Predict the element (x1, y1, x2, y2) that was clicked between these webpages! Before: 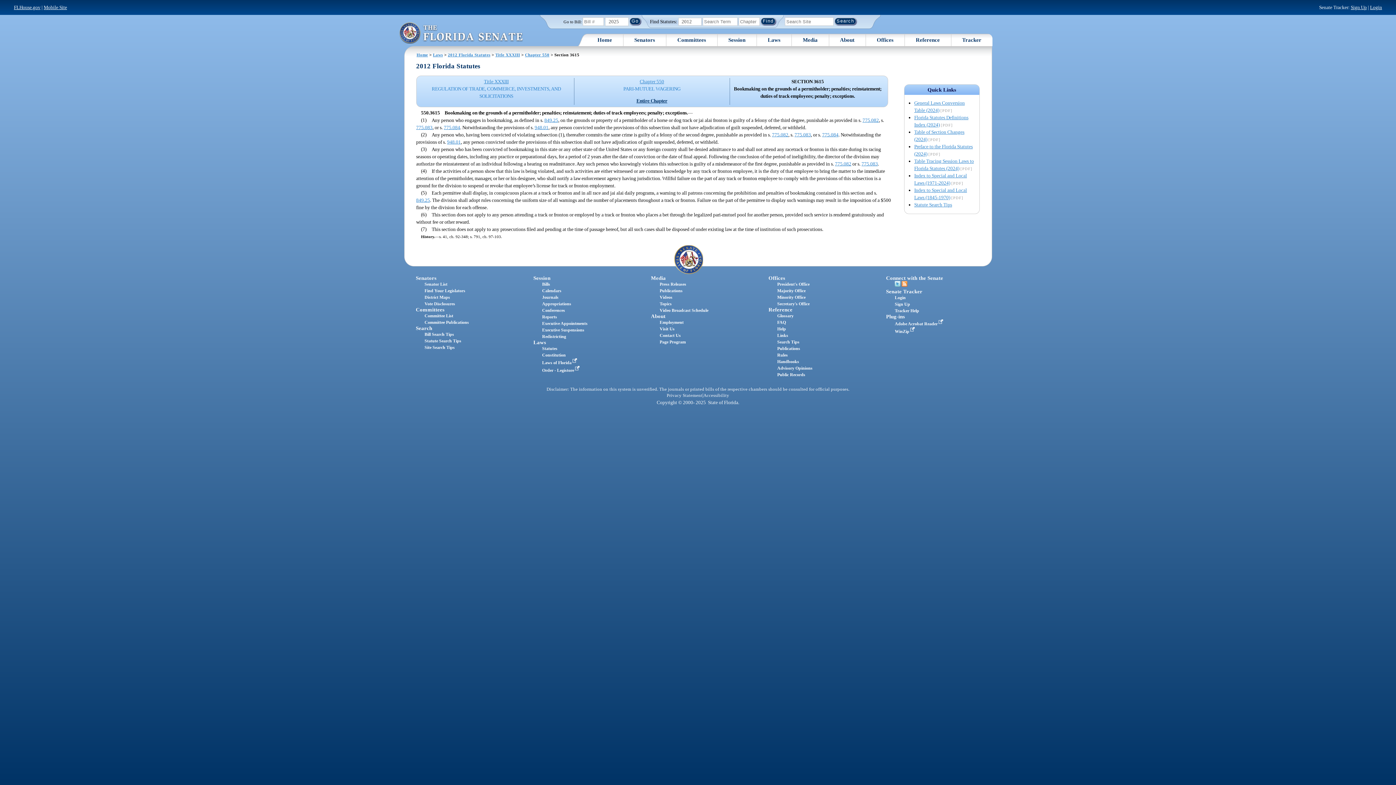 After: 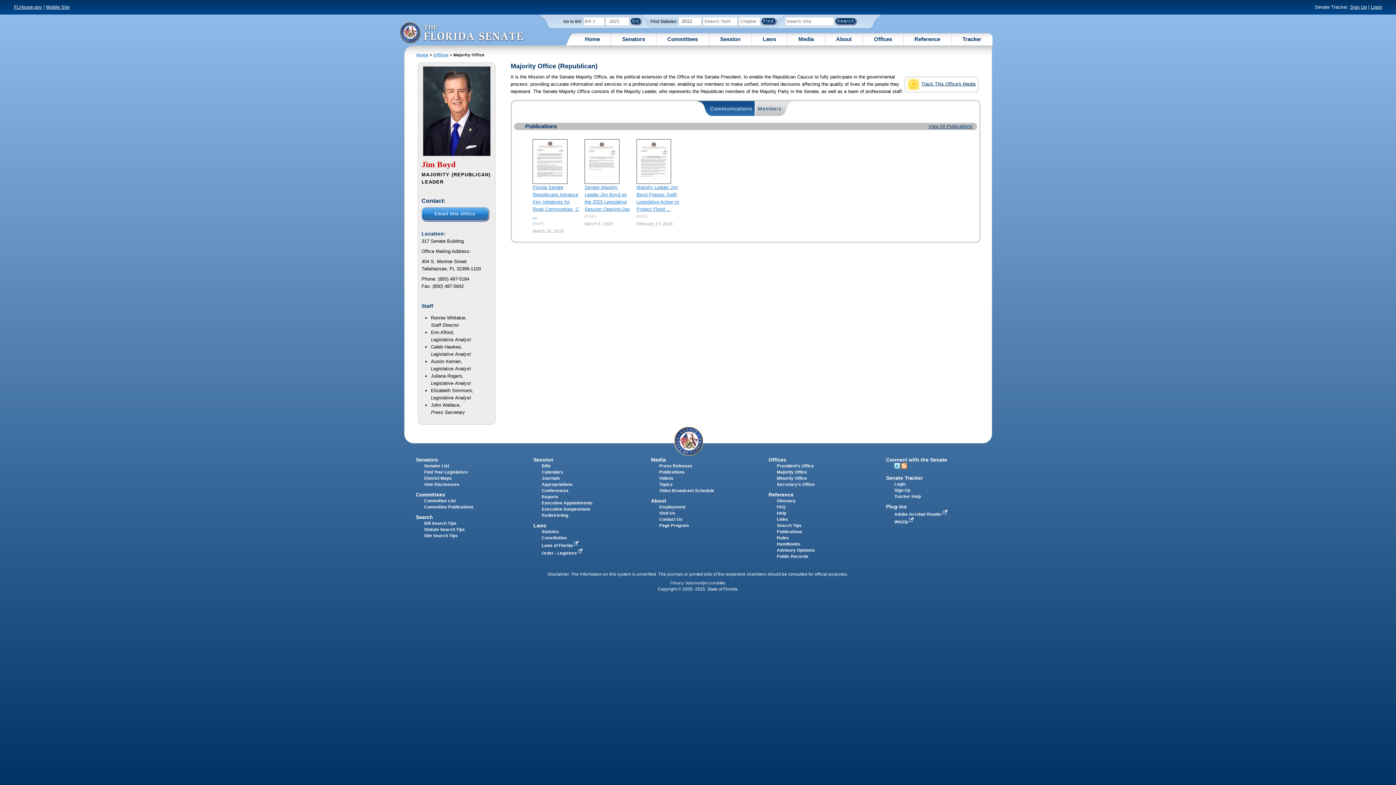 Action: bbox: (777, 288, 805, 293) label: Majority Office